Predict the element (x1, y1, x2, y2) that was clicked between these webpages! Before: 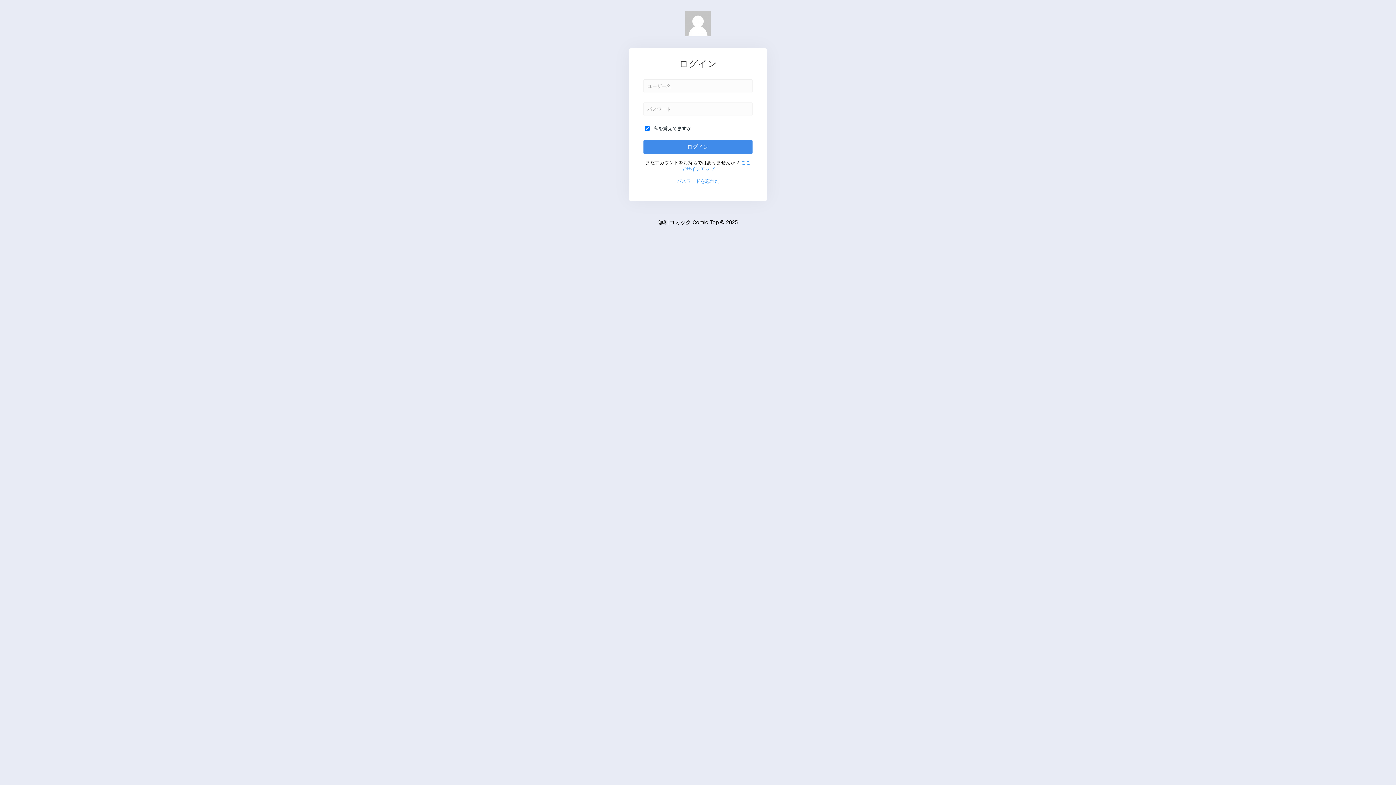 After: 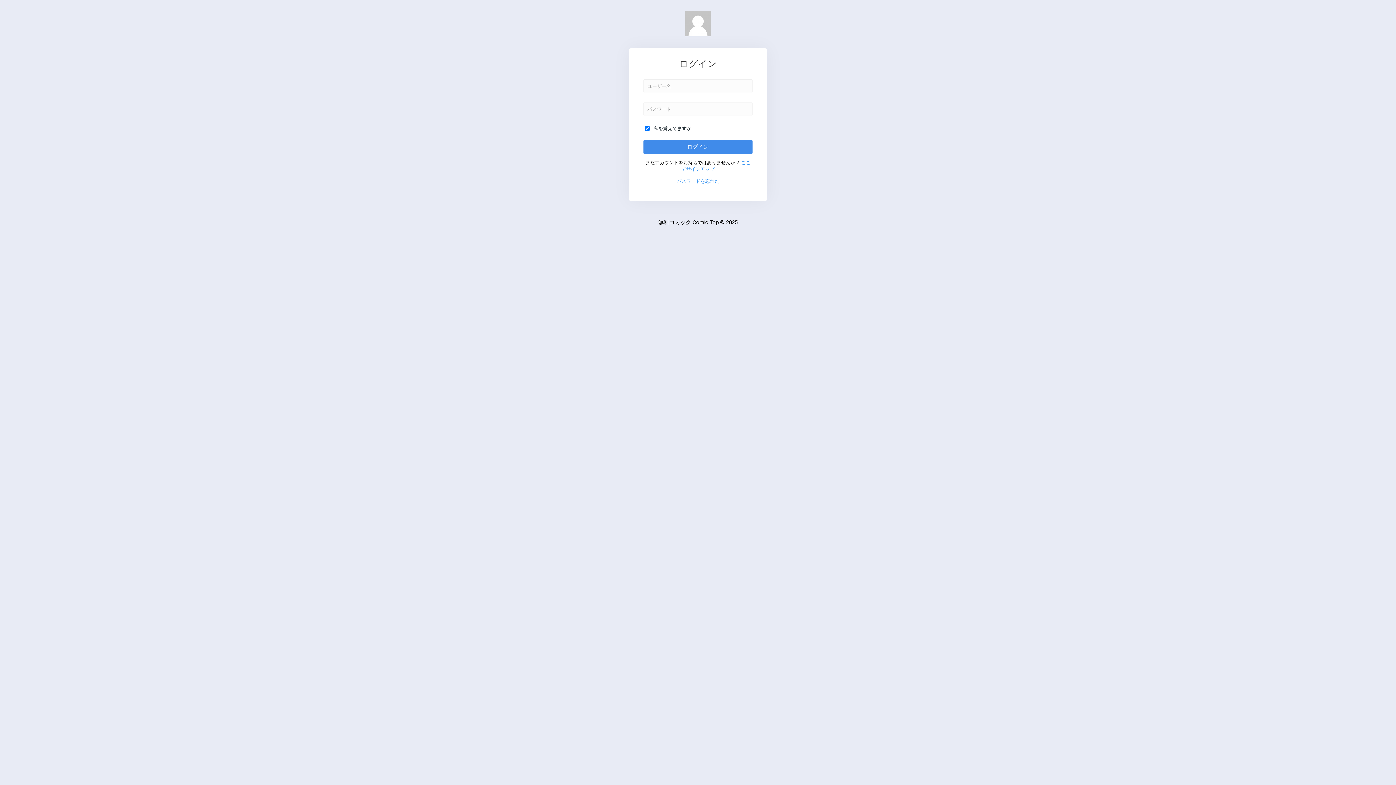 Action: bbox: (676, 178, 719, 184) label: パスワードを忘れた